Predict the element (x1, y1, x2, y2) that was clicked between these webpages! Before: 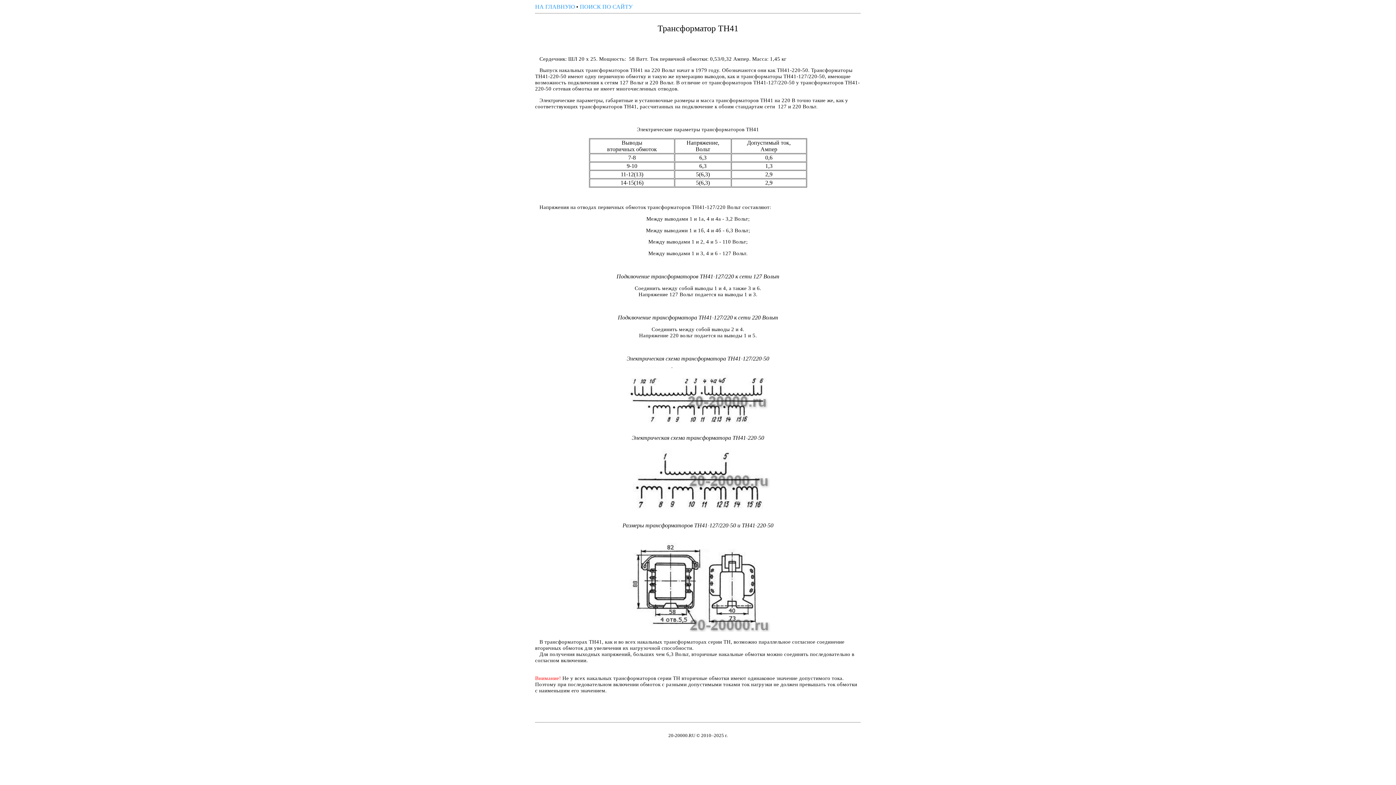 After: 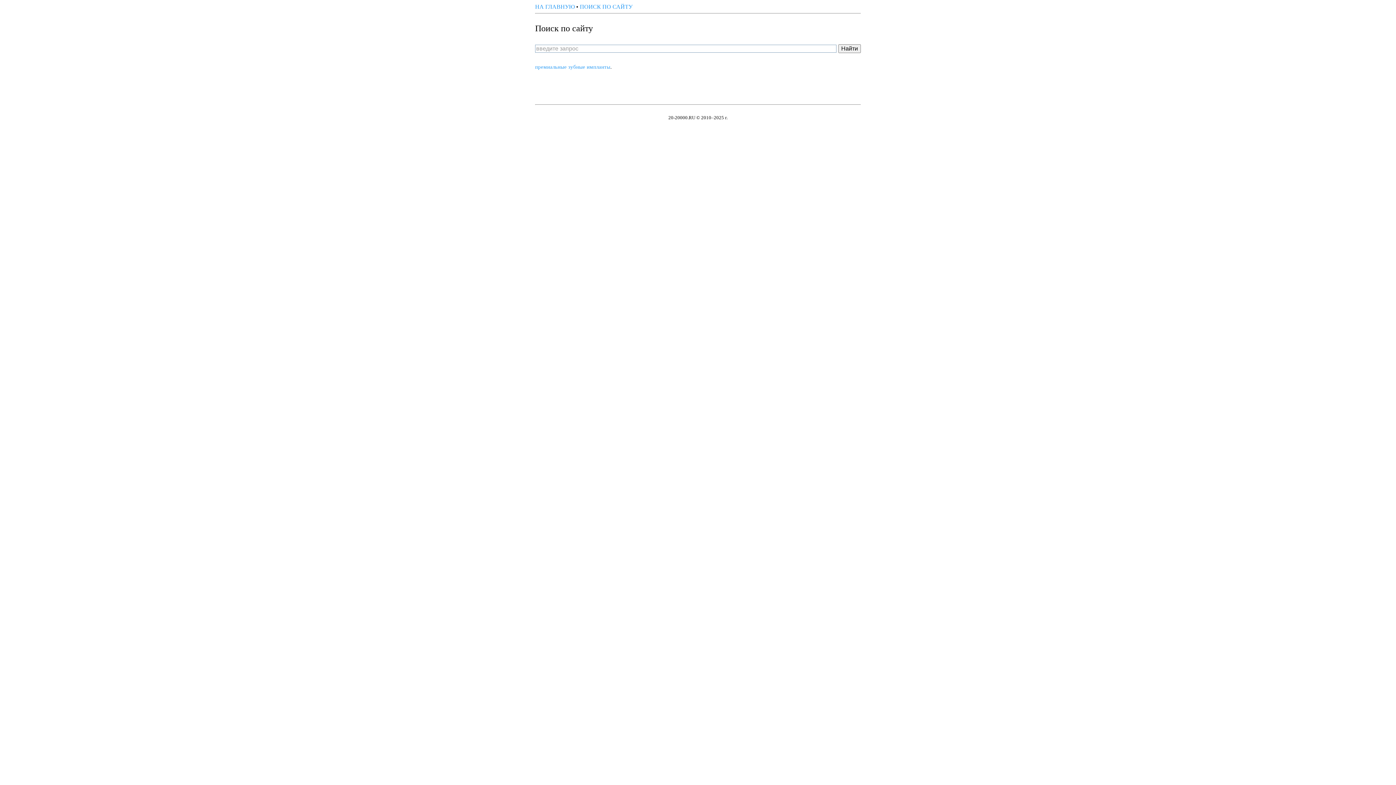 Action: bbox: (580, 3, 632, 9) label: ПОИСК ПО САЙТУ